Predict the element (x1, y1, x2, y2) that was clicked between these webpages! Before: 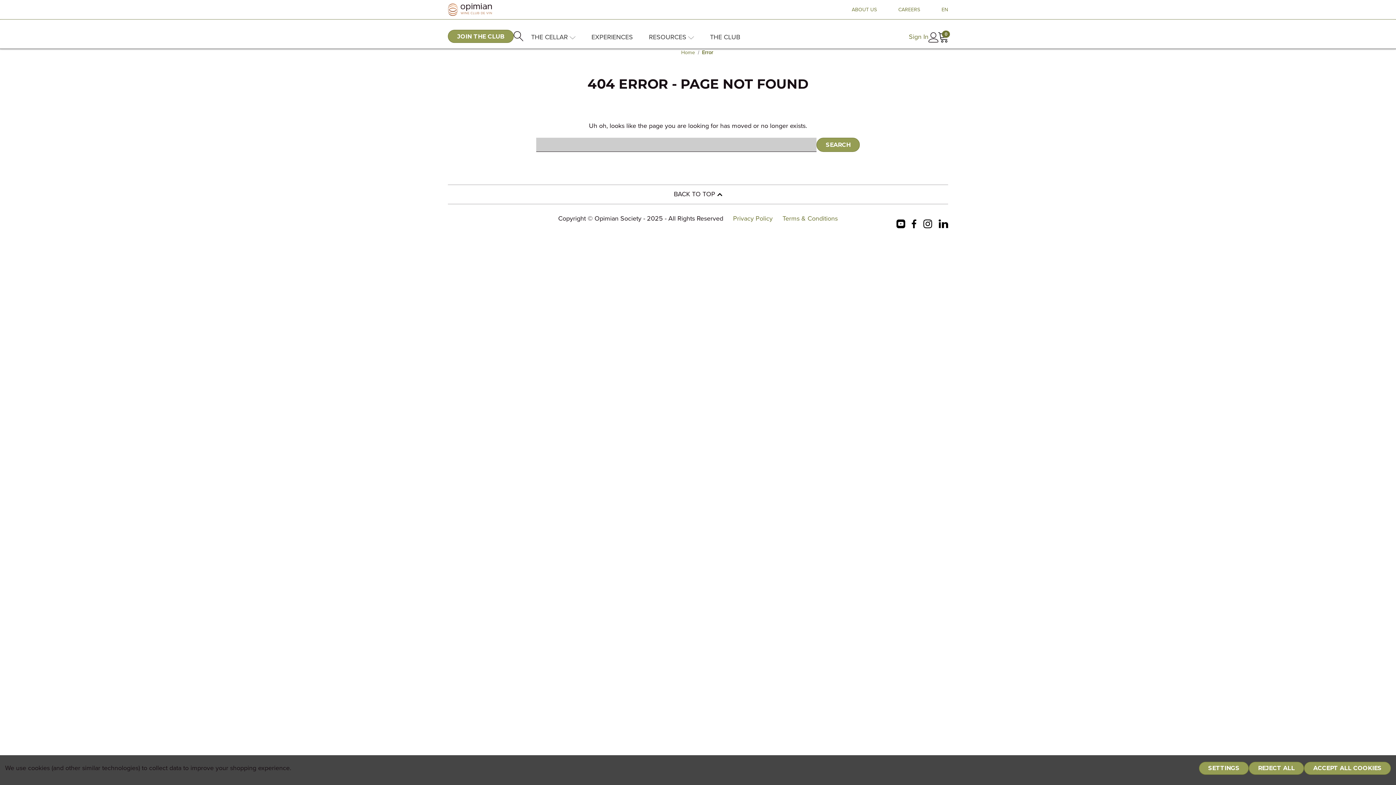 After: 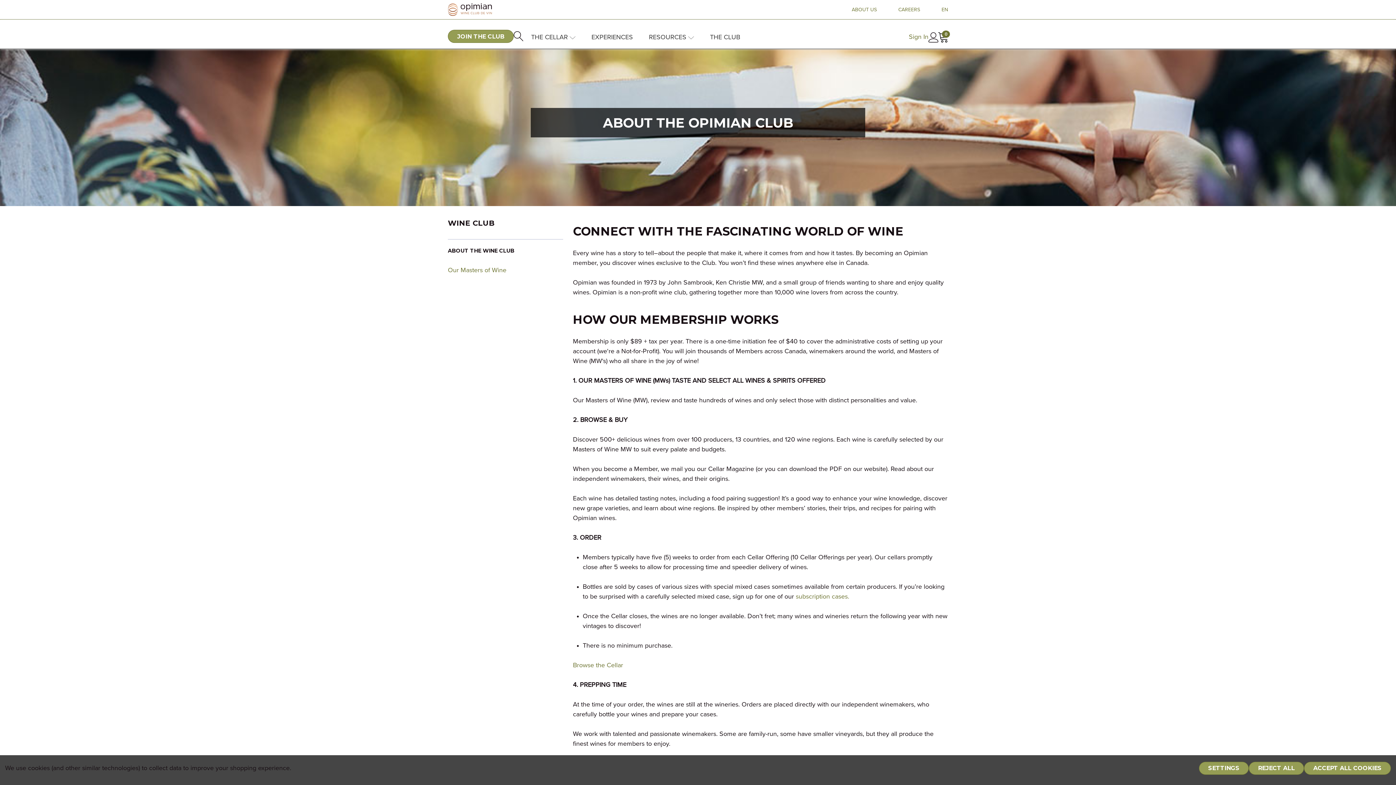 Action: bbox: (702, 29, 748, 49) label: The Club